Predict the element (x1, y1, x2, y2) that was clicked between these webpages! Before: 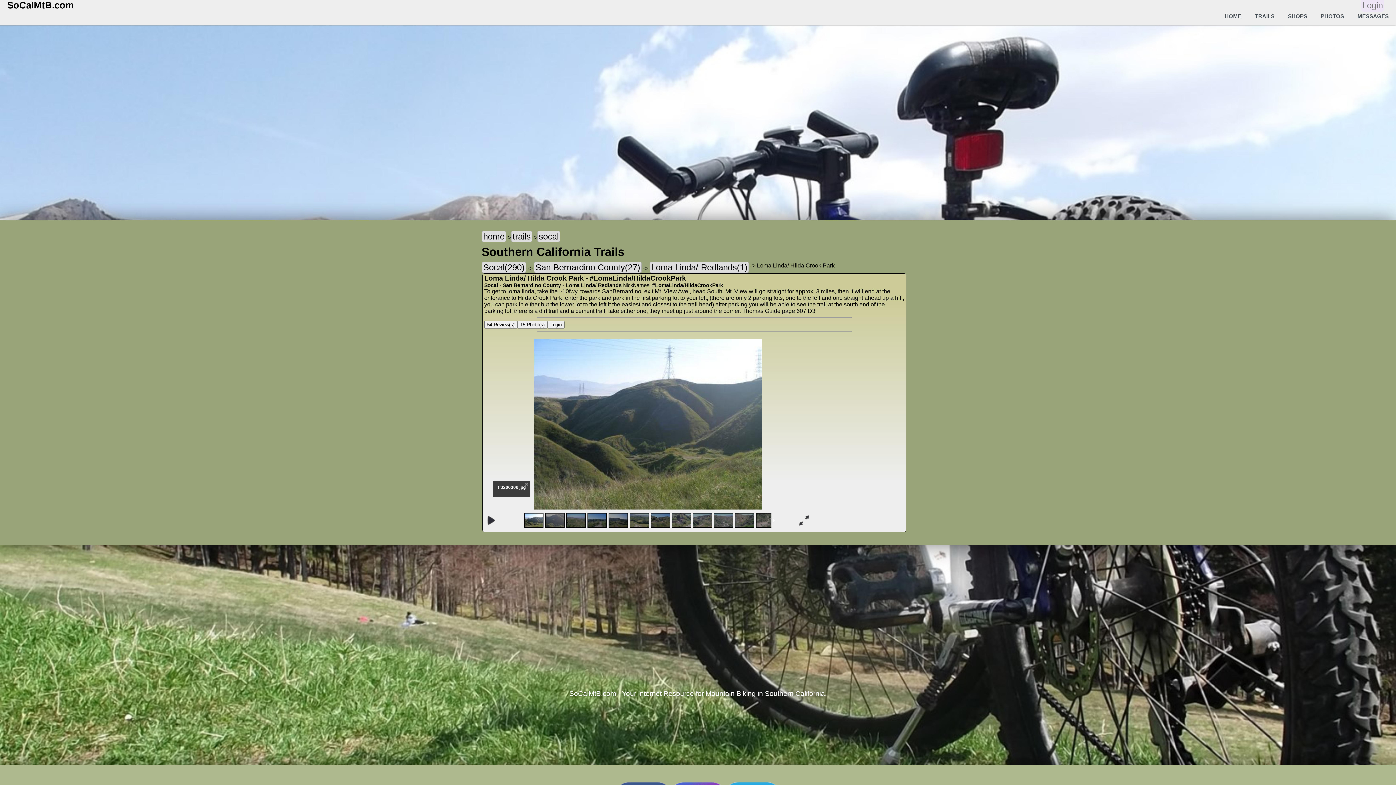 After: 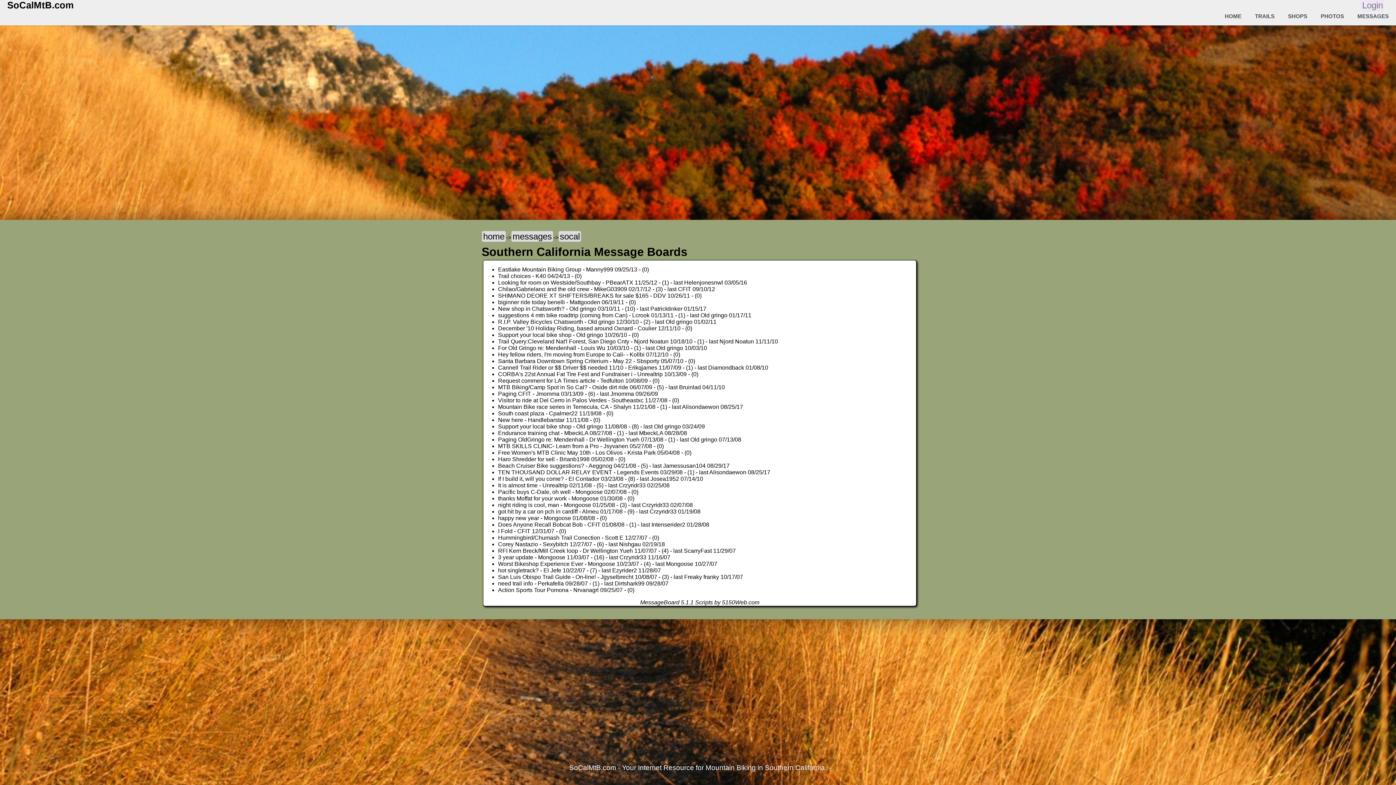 Action: bbox: (1350, 10, 1396, 22) label: MESSAGES